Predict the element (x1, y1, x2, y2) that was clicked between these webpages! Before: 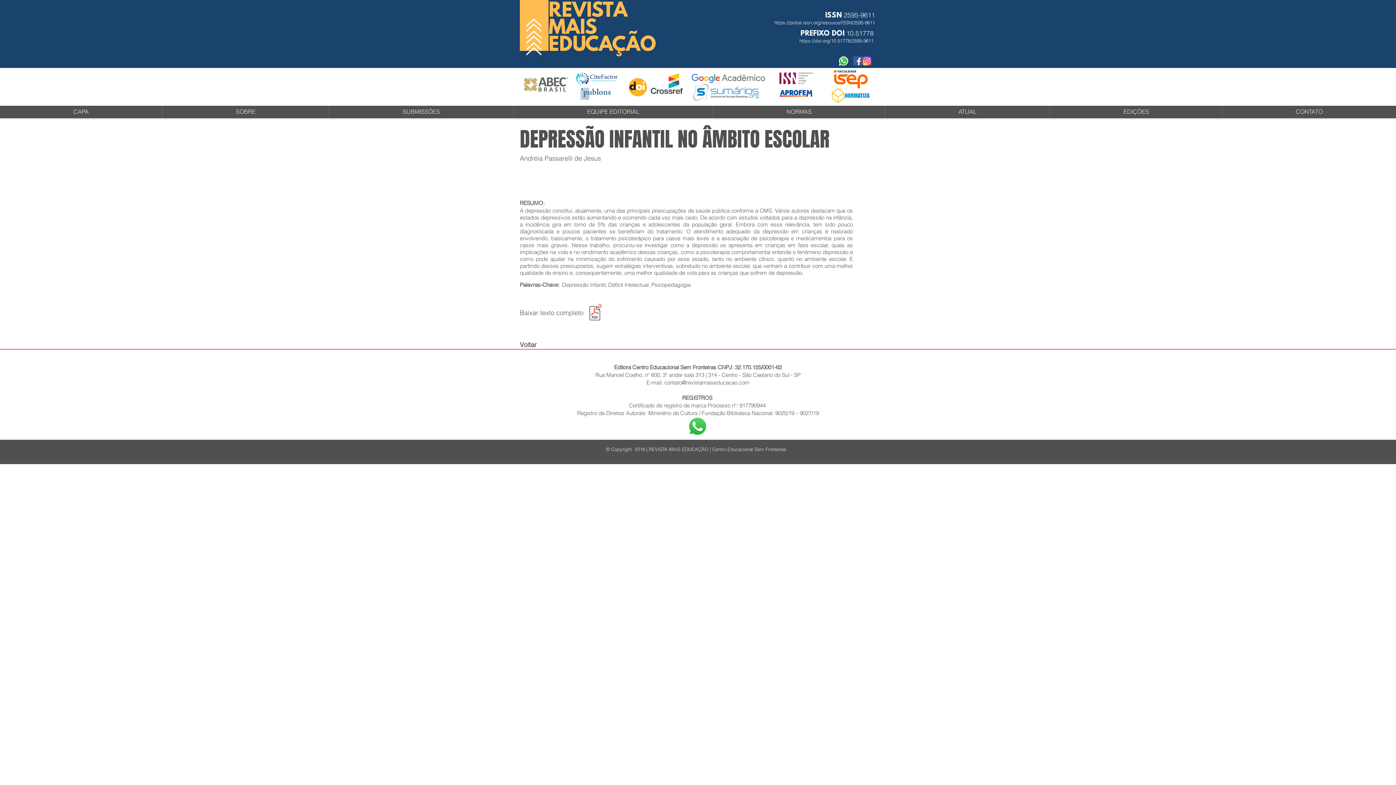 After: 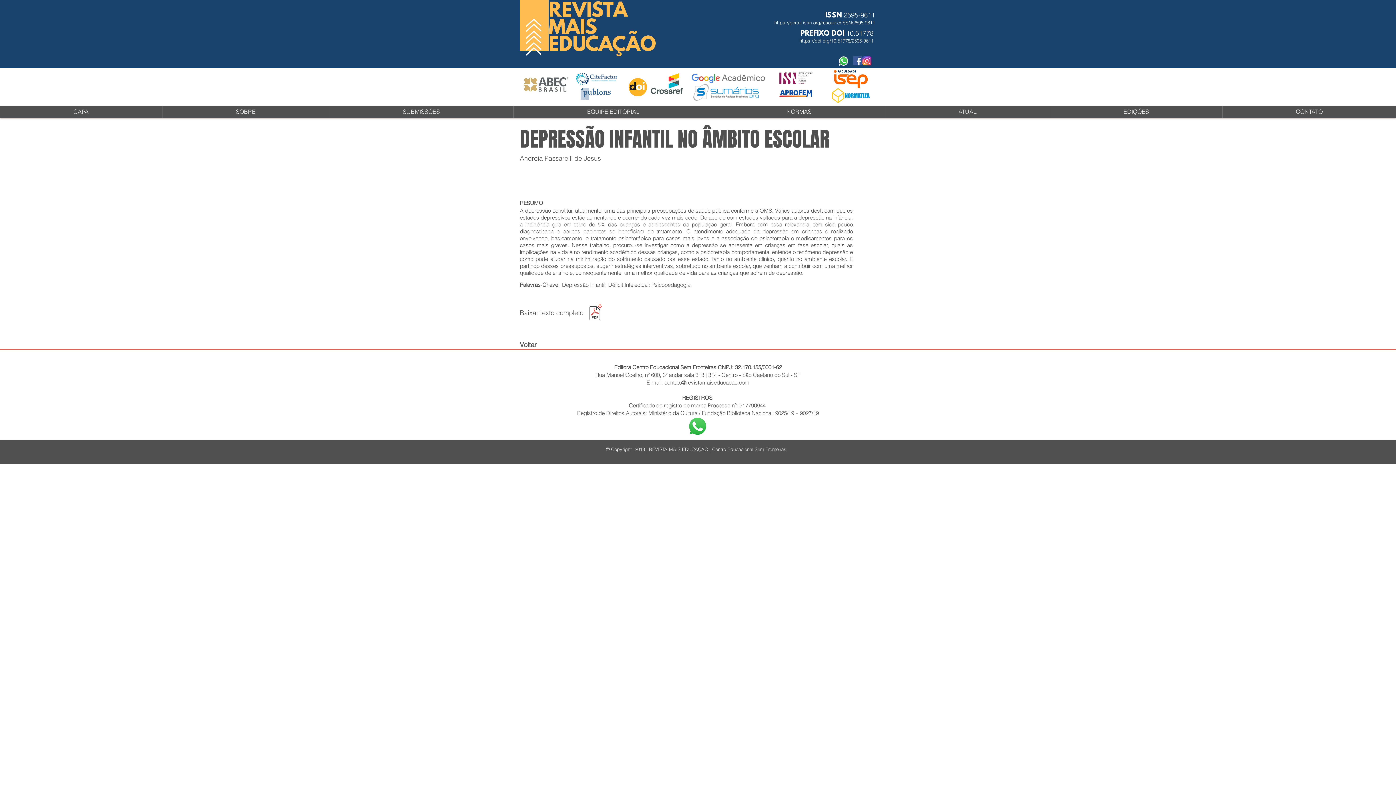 Action: label: instagram-icone-icon-1 bbox: (862, 56, 871, 65)